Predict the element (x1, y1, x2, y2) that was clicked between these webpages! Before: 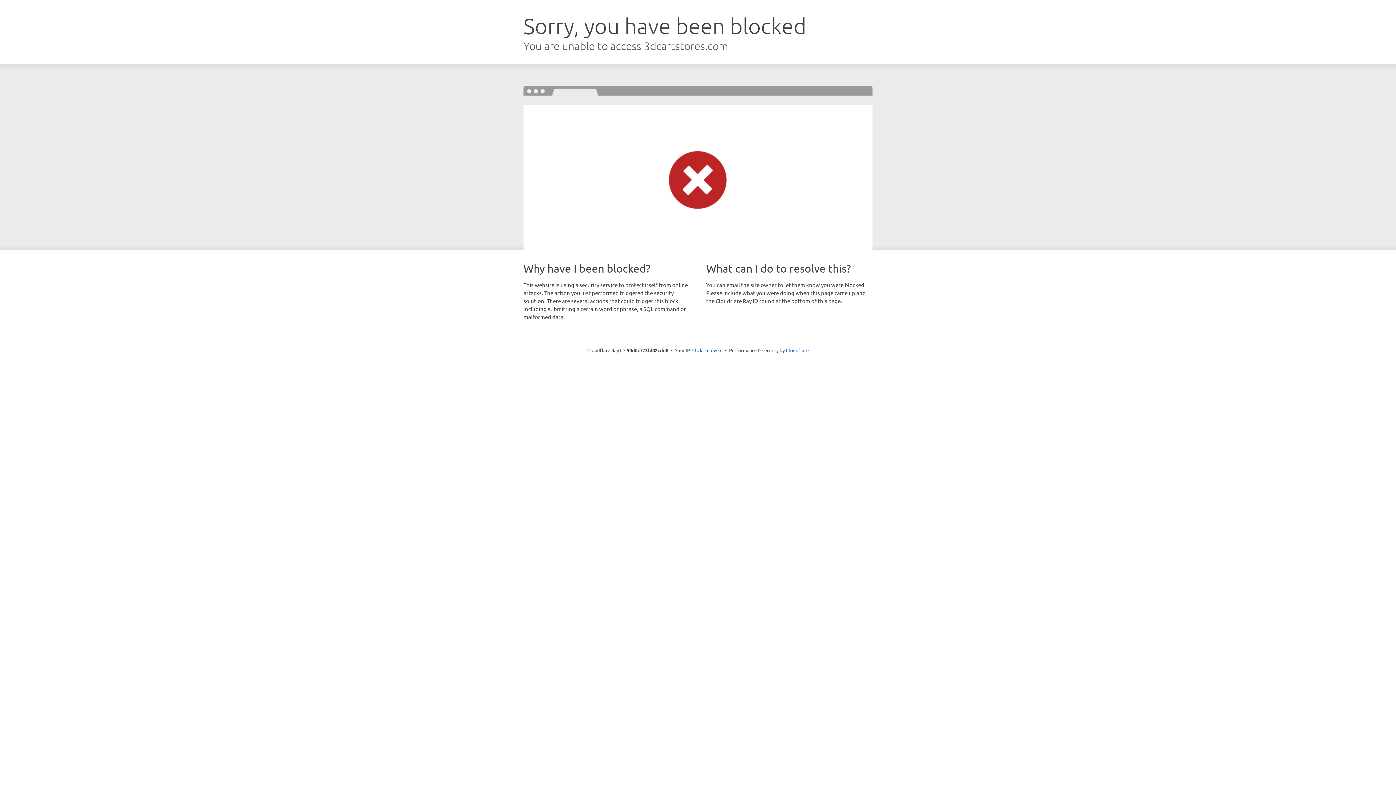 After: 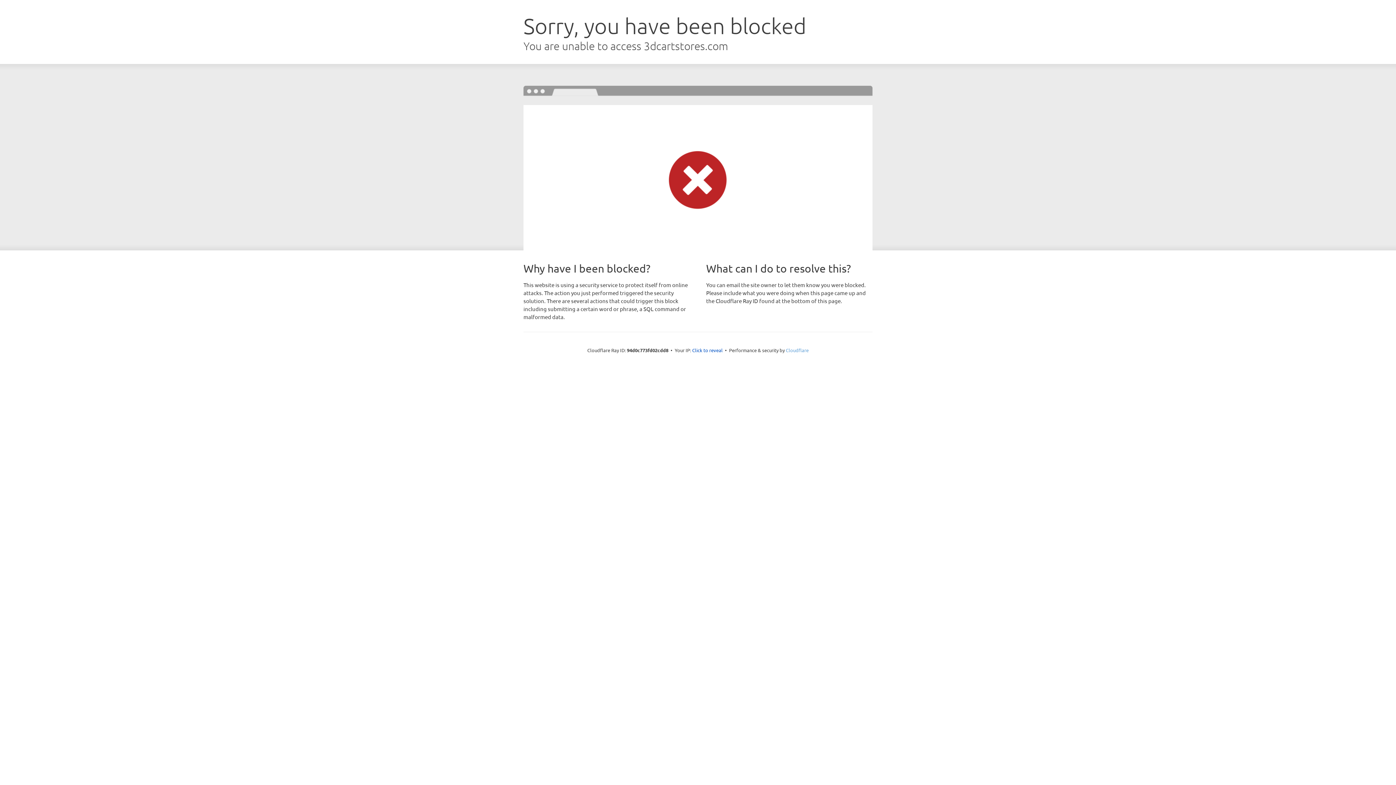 Action: bbox: (786, 347, 808, 353) label: Cloudflare